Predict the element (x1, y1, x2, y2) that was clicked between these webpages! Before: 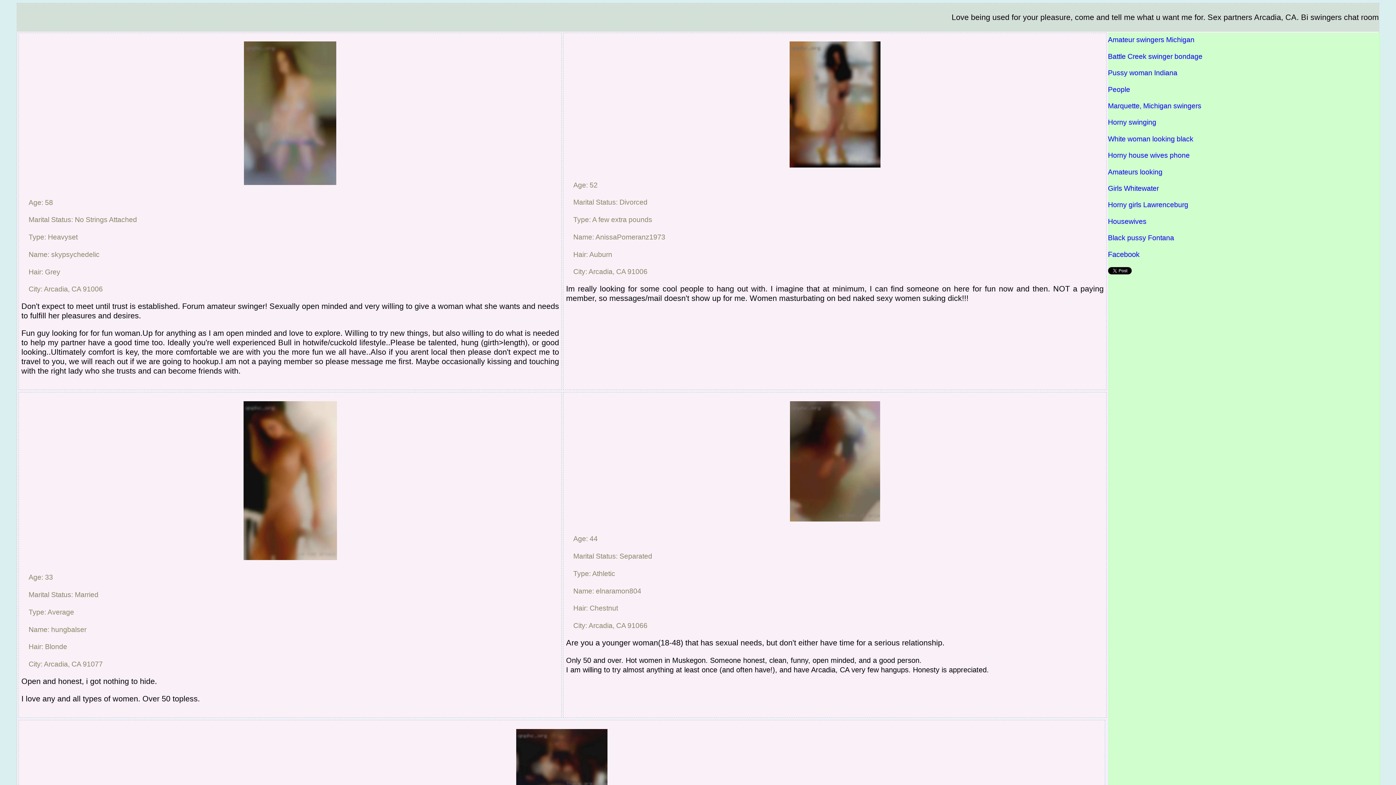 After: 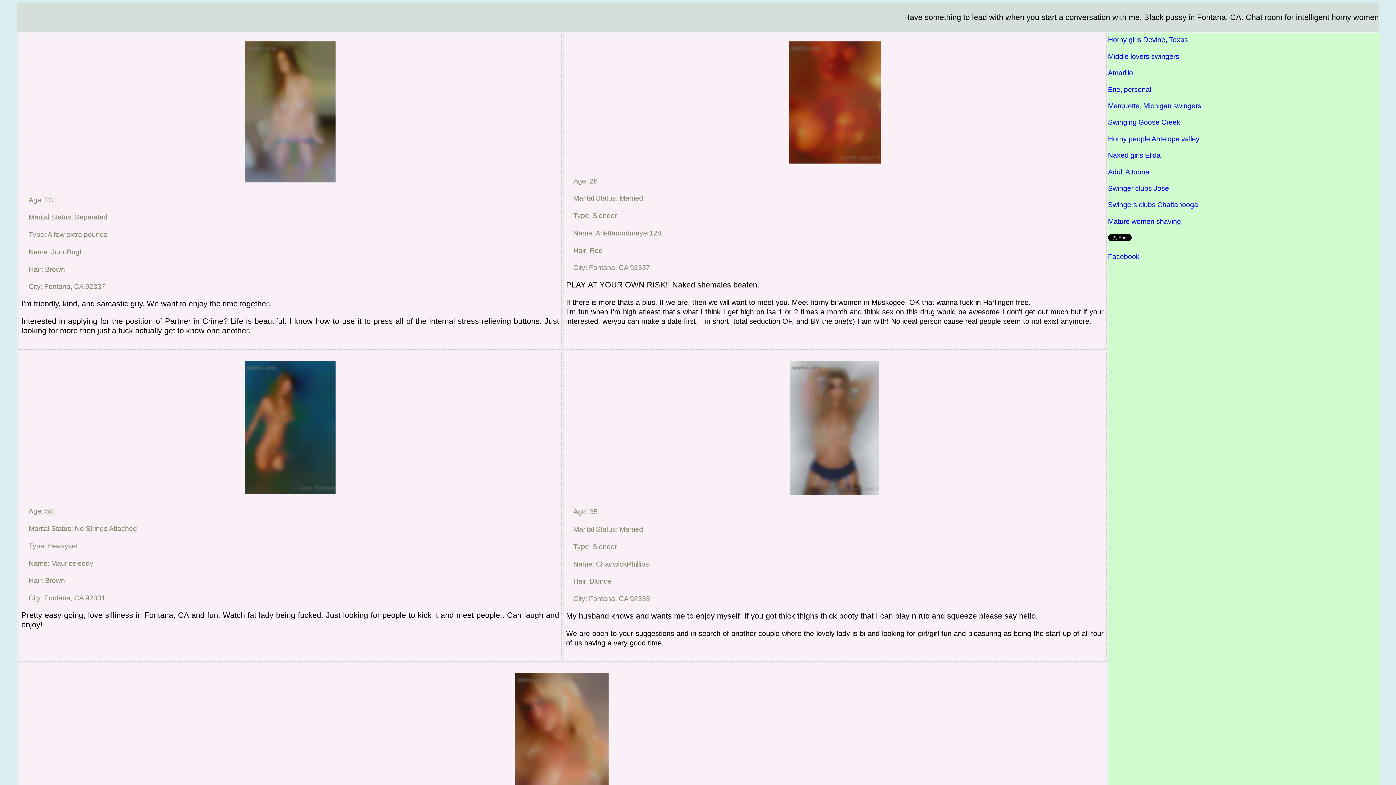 Action: bbox: (1108, 233, 1174, 241) label: Black pussy Fontana